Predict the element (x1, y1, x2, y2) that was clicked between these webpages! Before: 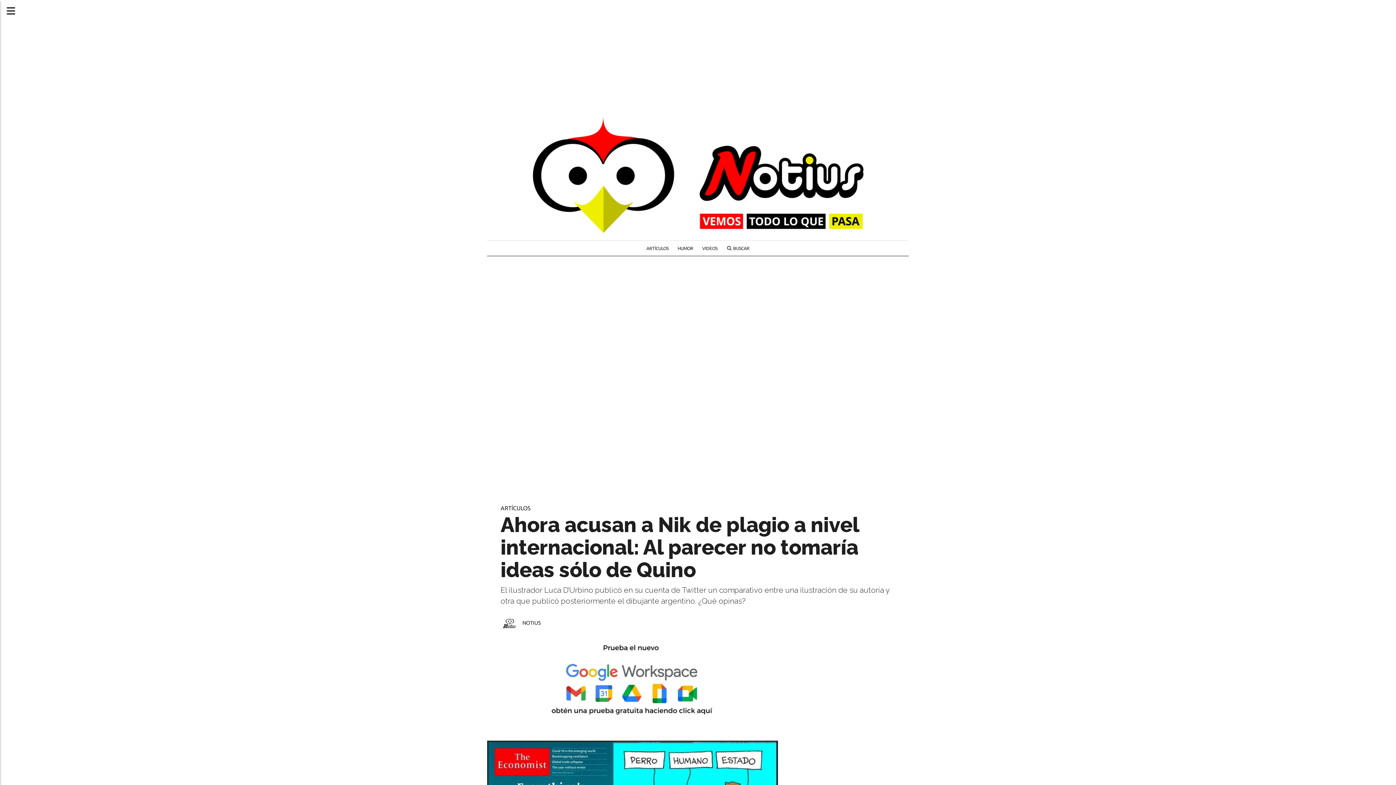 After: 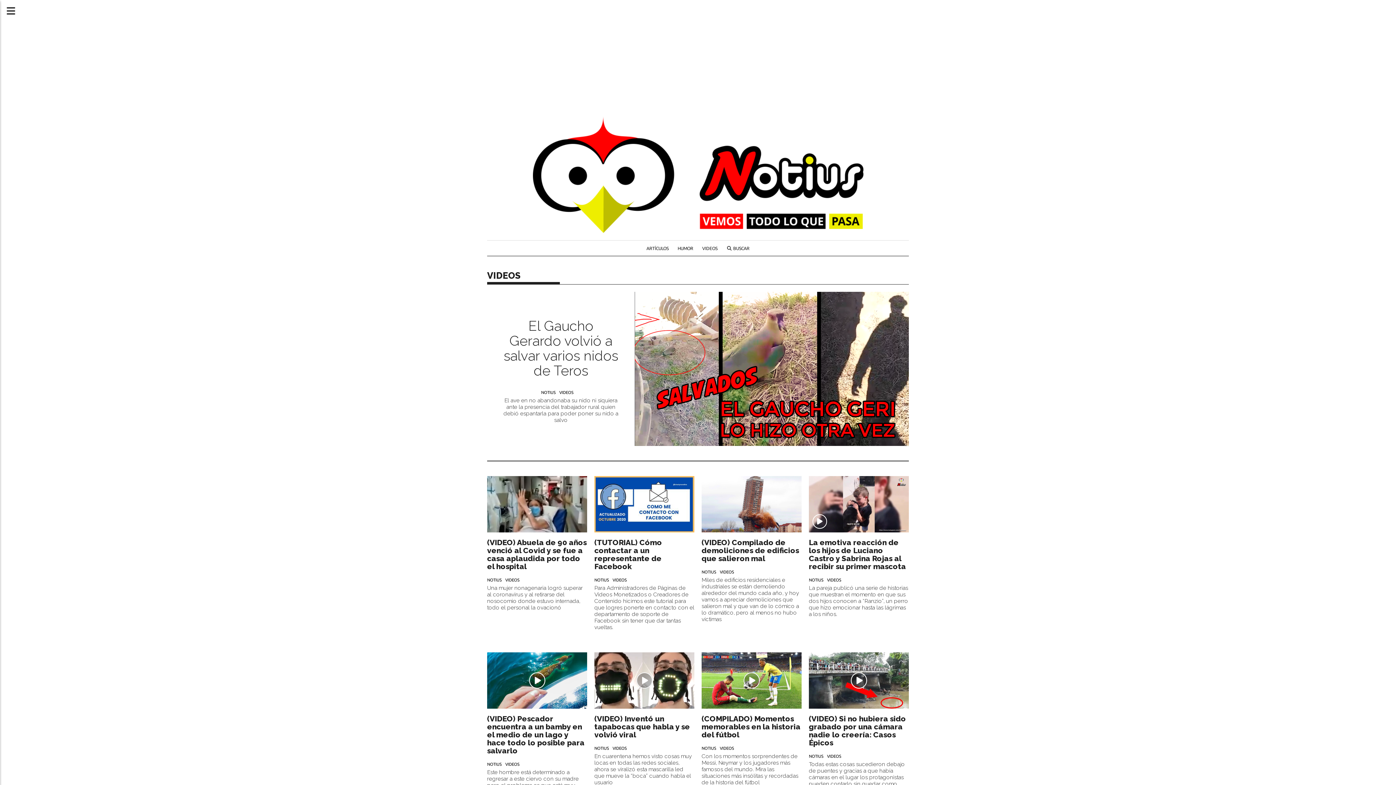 Action: label: VIDEOS bbox: (697, 240, 722, 256)